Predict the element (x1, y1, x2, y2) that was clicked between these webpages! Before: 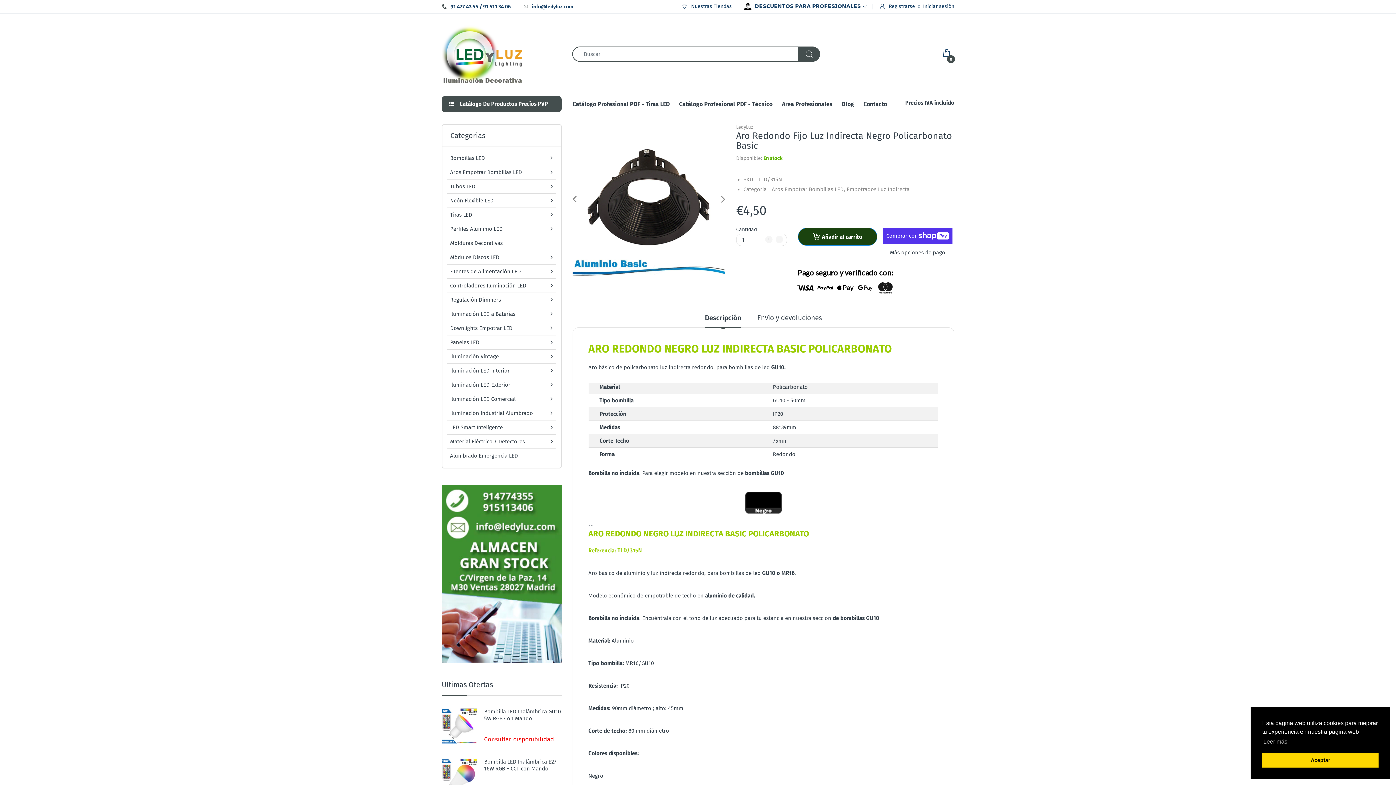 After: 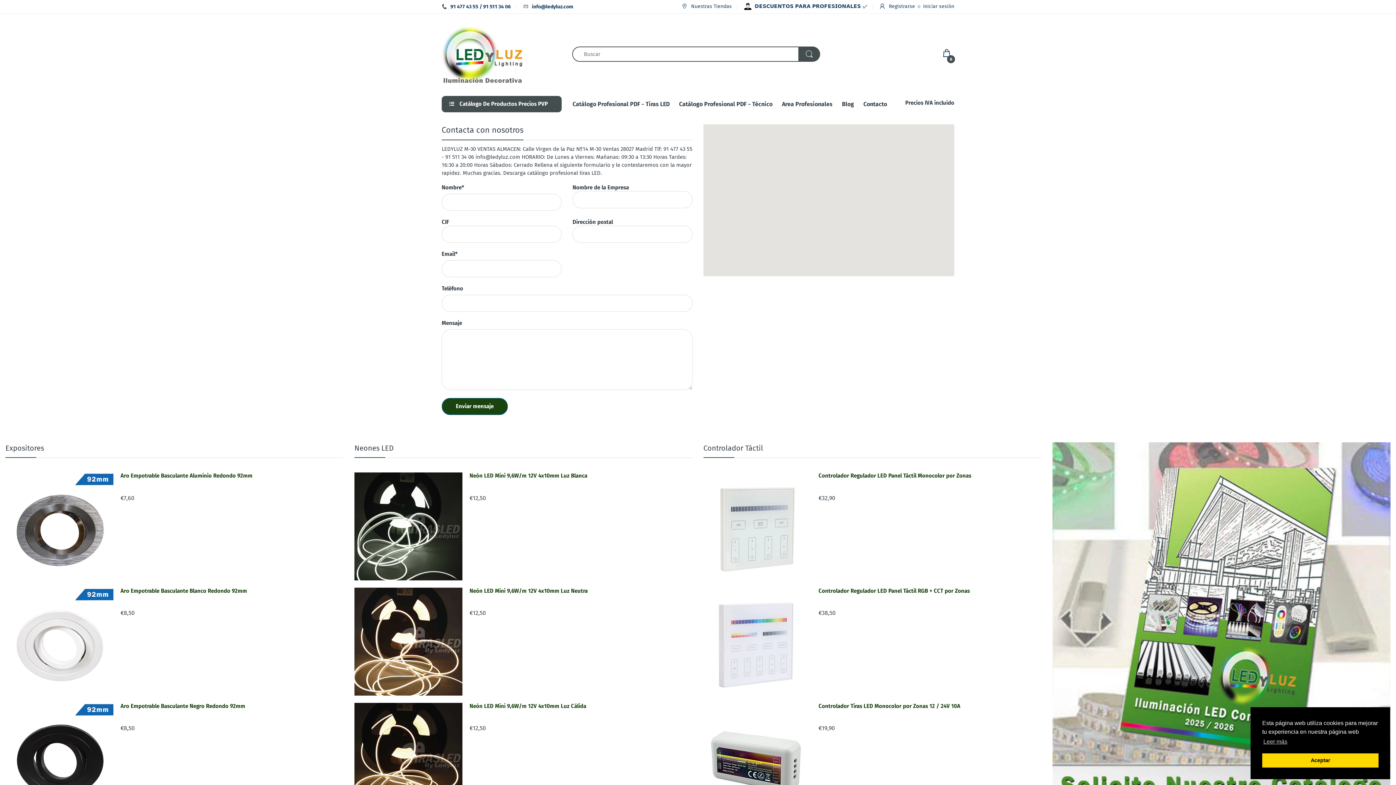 Action: label: Contacto bbox: (863, 94, 887, 113)